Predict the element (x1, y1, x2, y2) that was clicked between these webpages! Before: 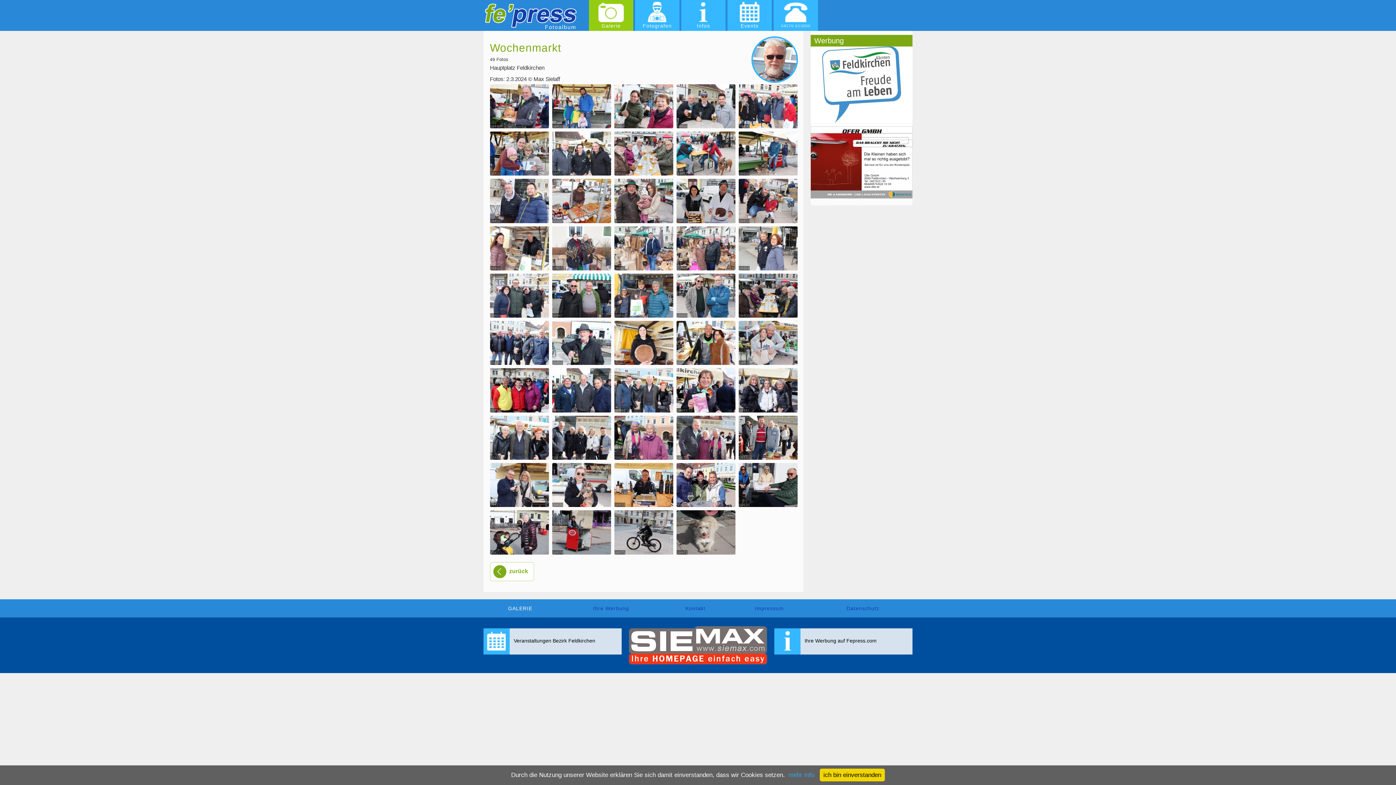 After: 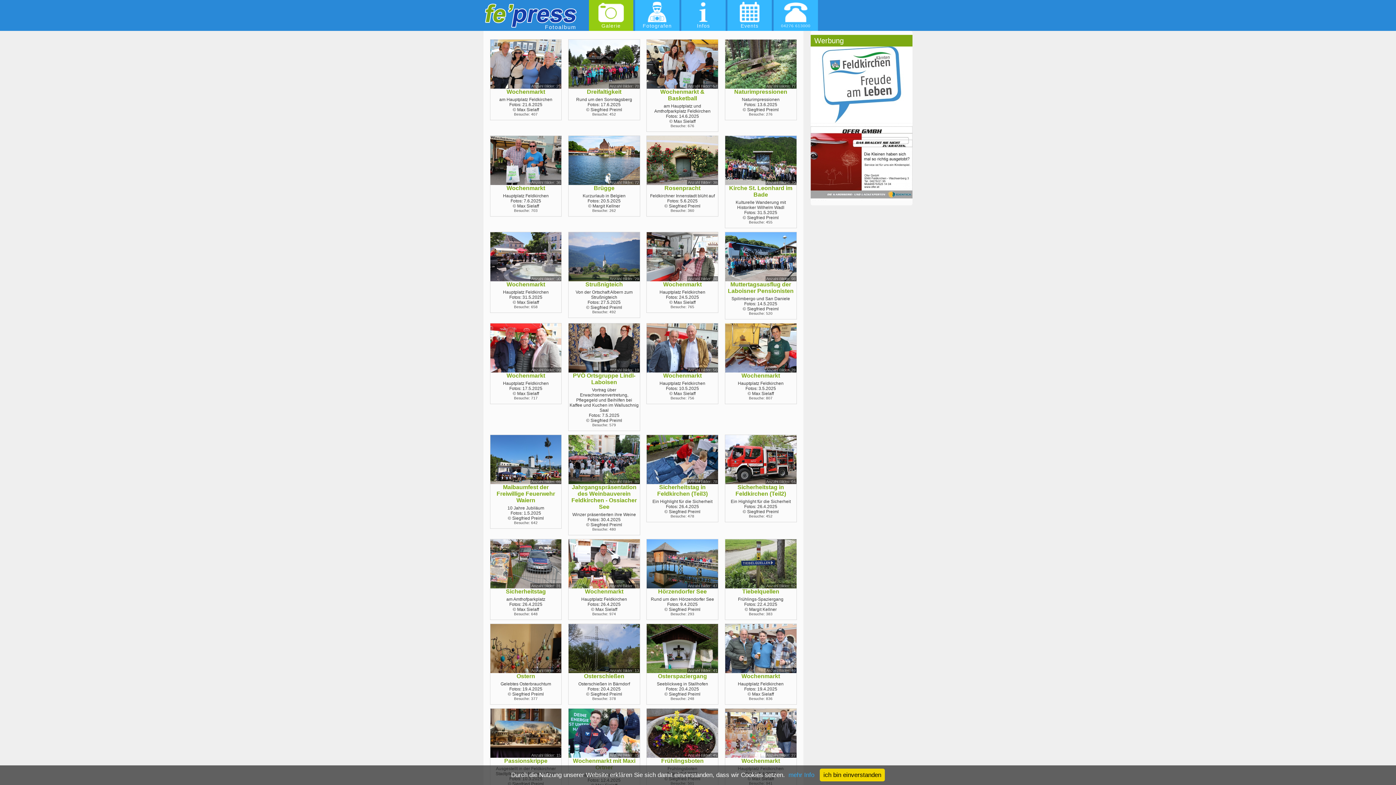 Action: label: GALERIE bbox: (508, 605, 532, 611)